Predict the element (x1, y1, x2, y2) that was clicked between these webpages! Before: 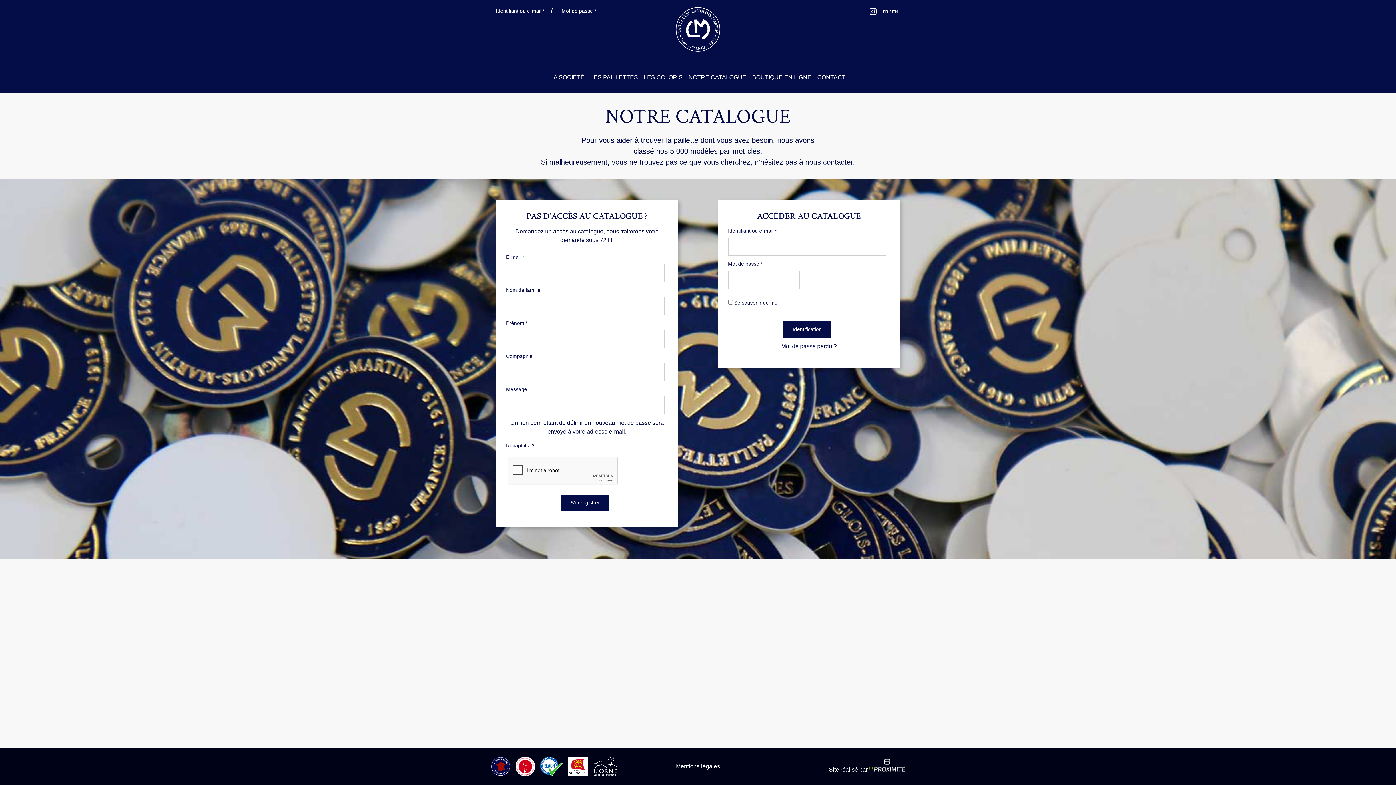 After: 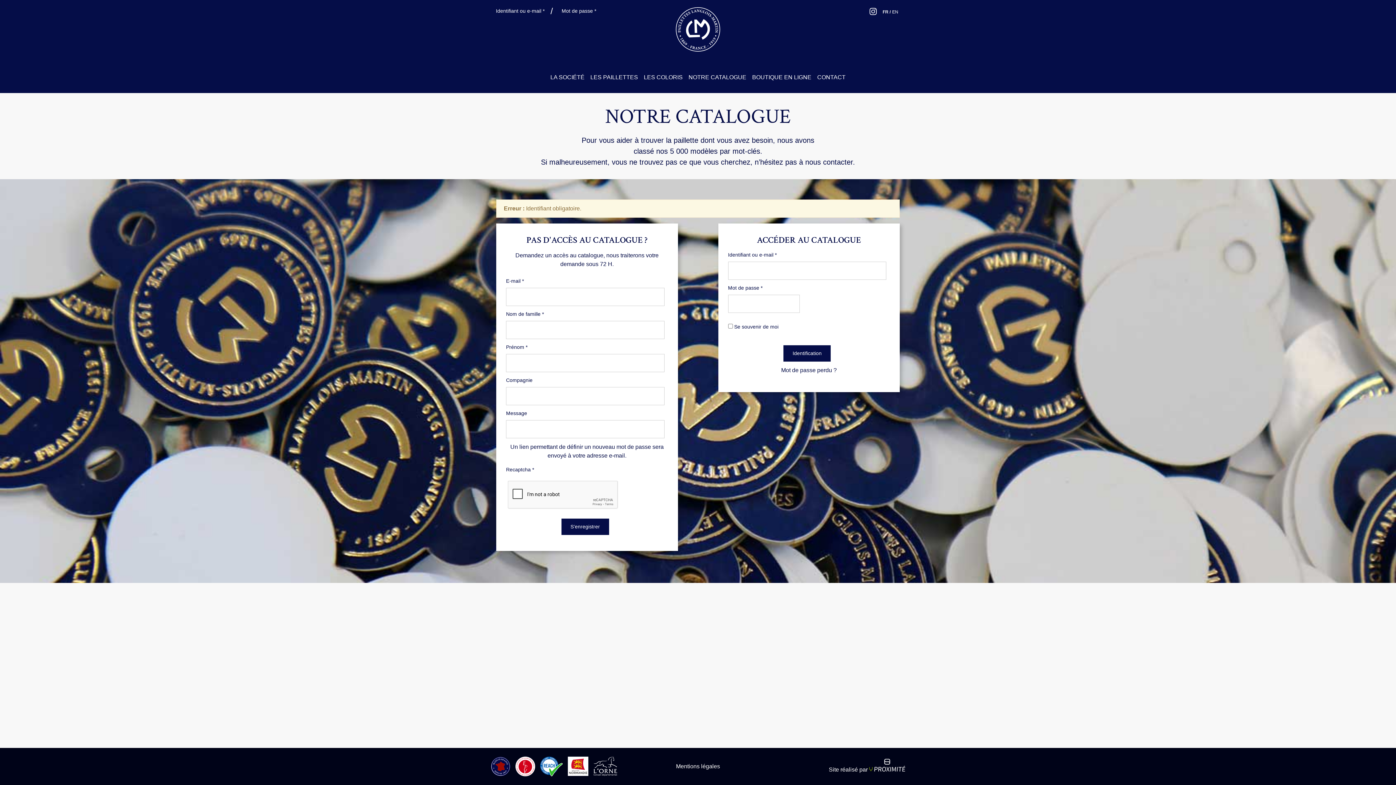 Action: label: Identification bbox: (783, 321, 831, 337)